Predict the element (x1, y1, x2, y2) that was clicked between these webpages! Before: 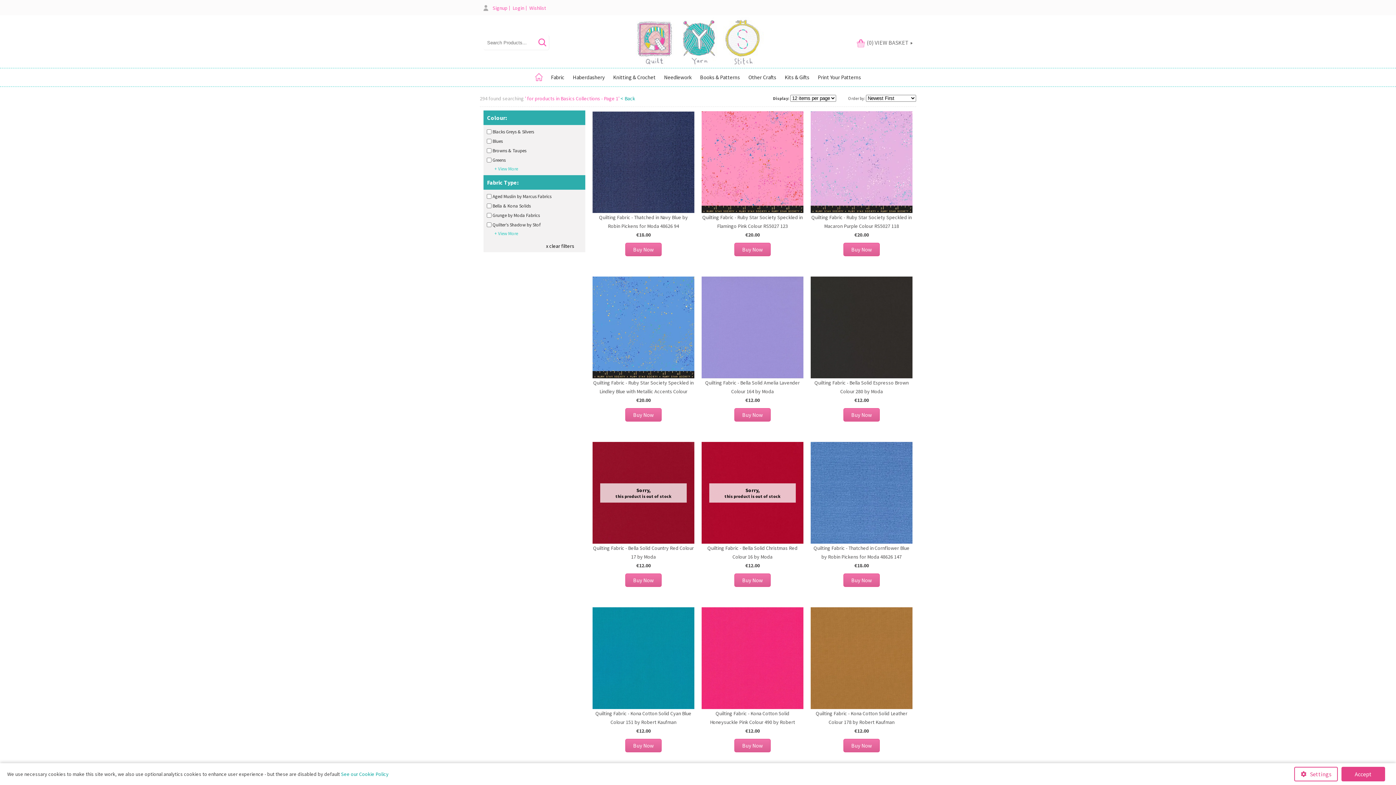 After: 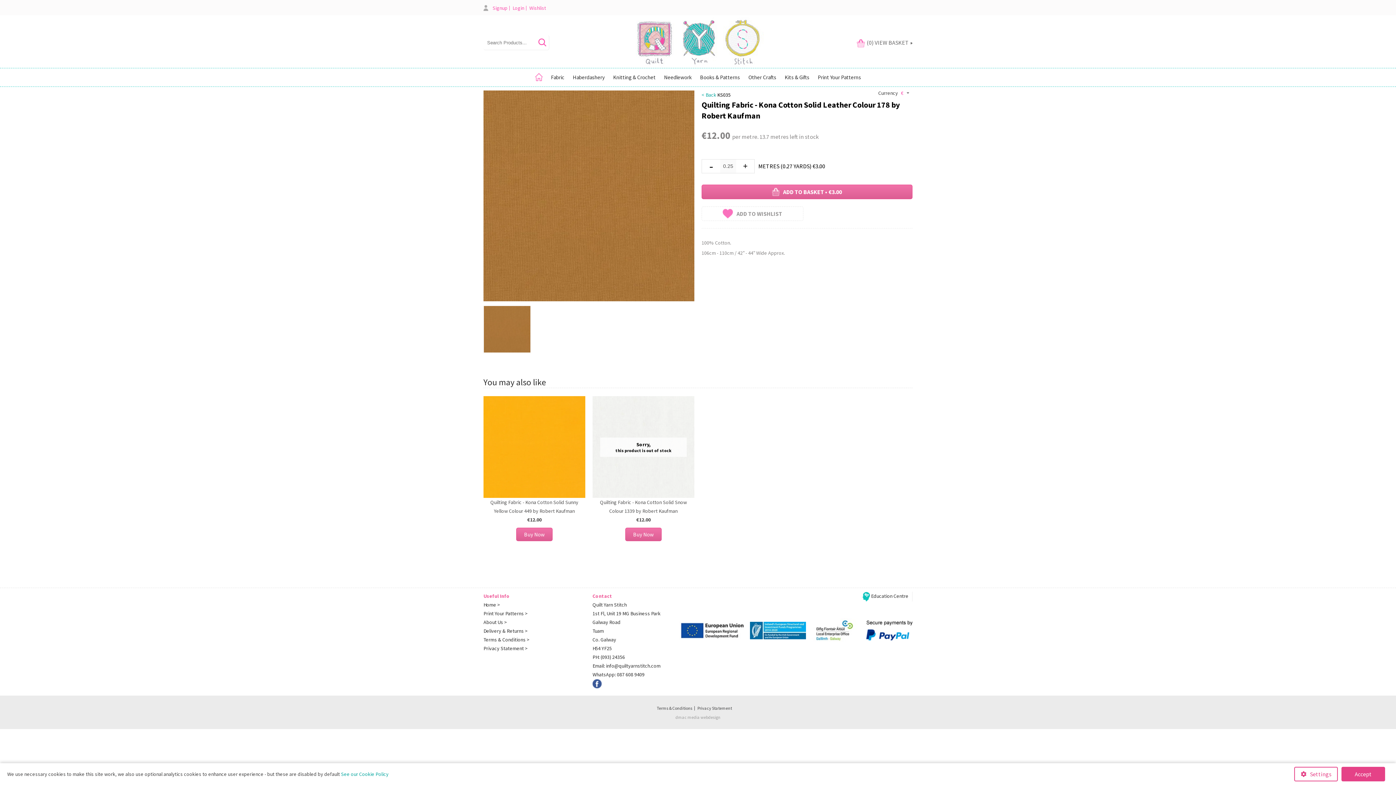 Action: bbox: (810, 654, 912, 661)